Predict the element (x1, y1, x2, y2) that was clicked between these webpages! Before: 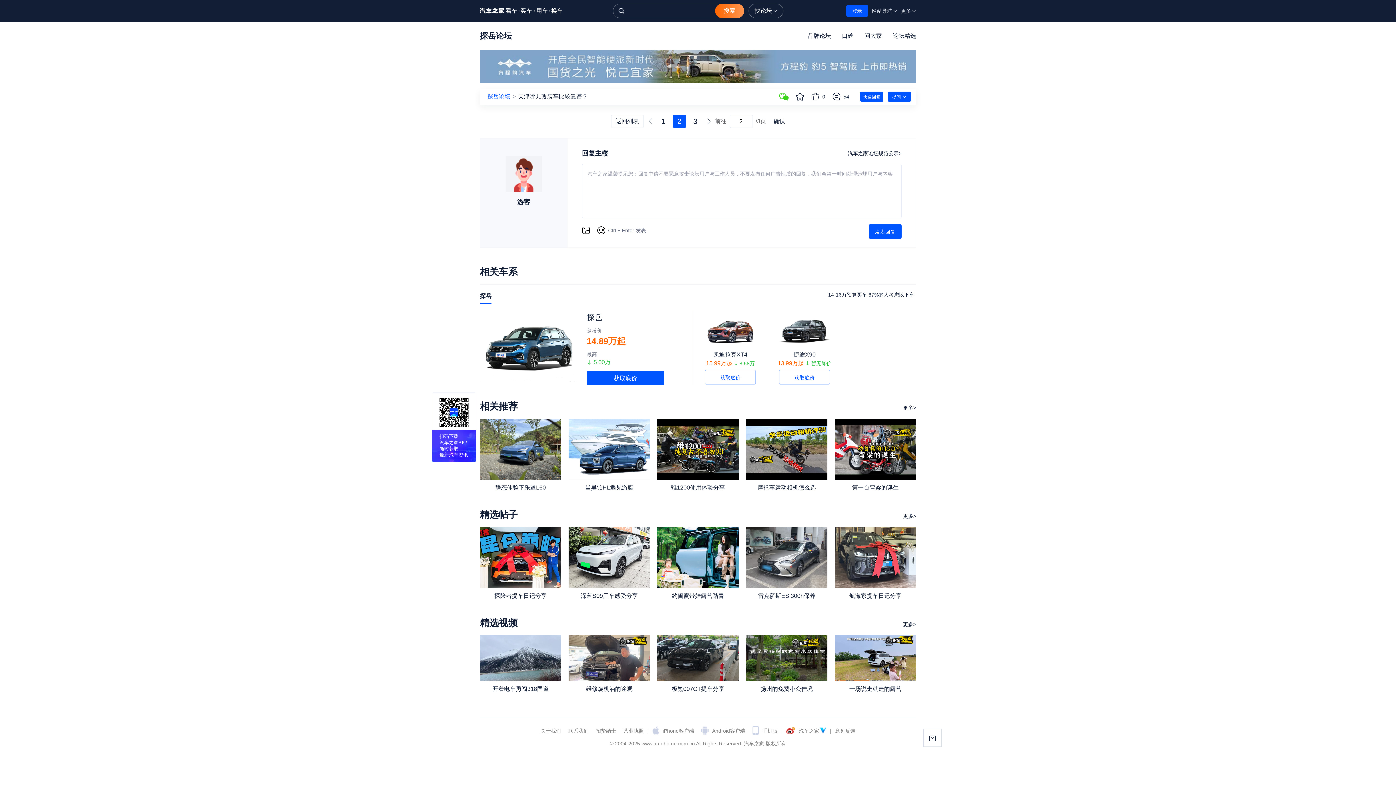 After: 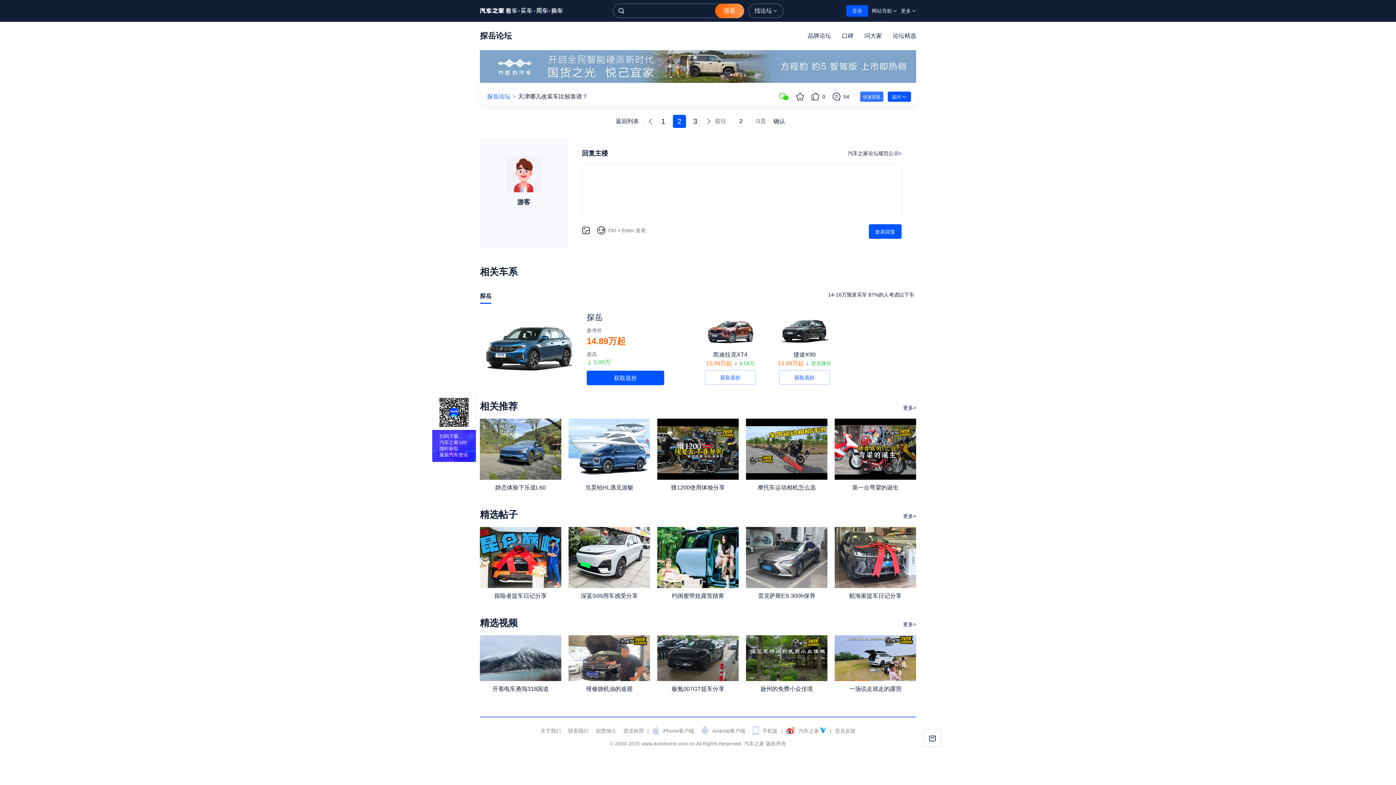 Action: label: 快速回复 bbox: (860, 91, 883, 101)